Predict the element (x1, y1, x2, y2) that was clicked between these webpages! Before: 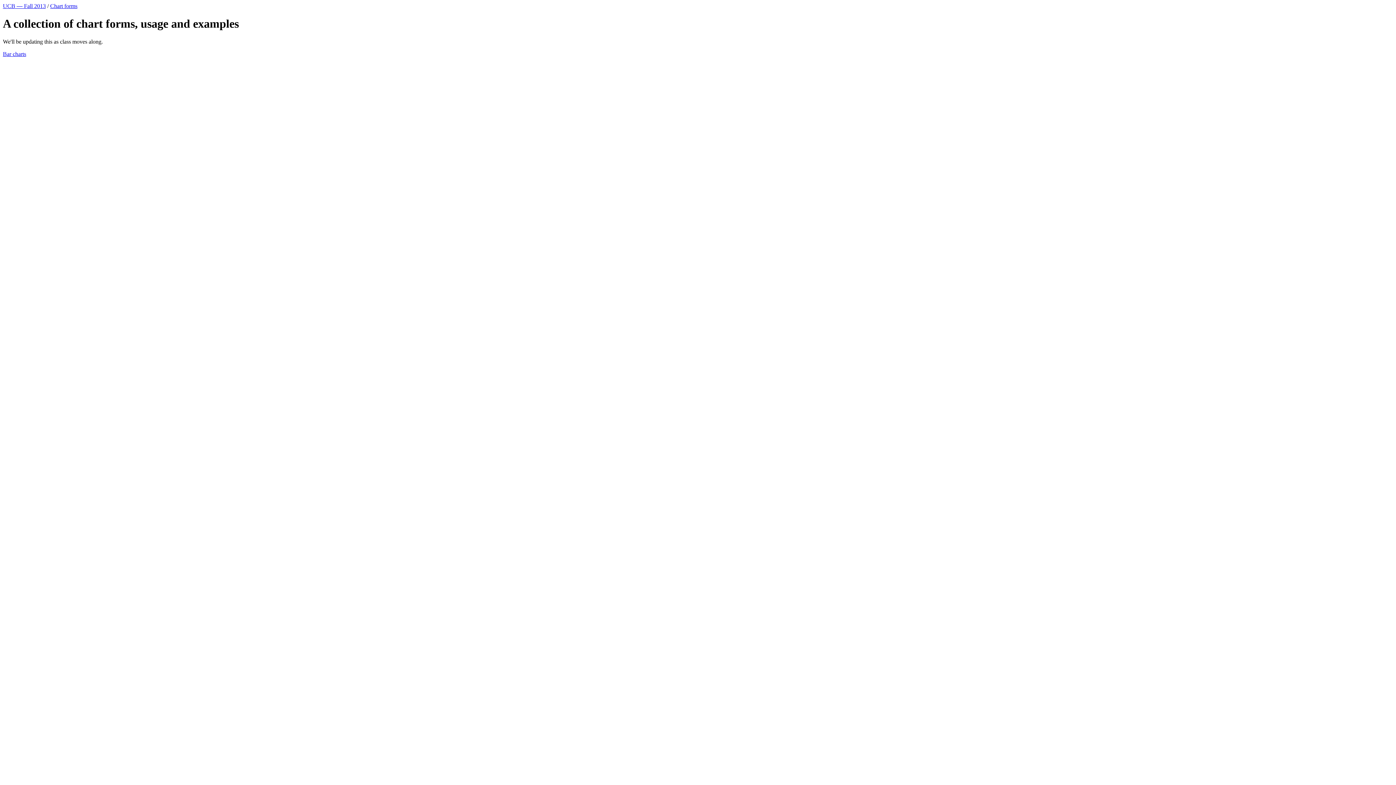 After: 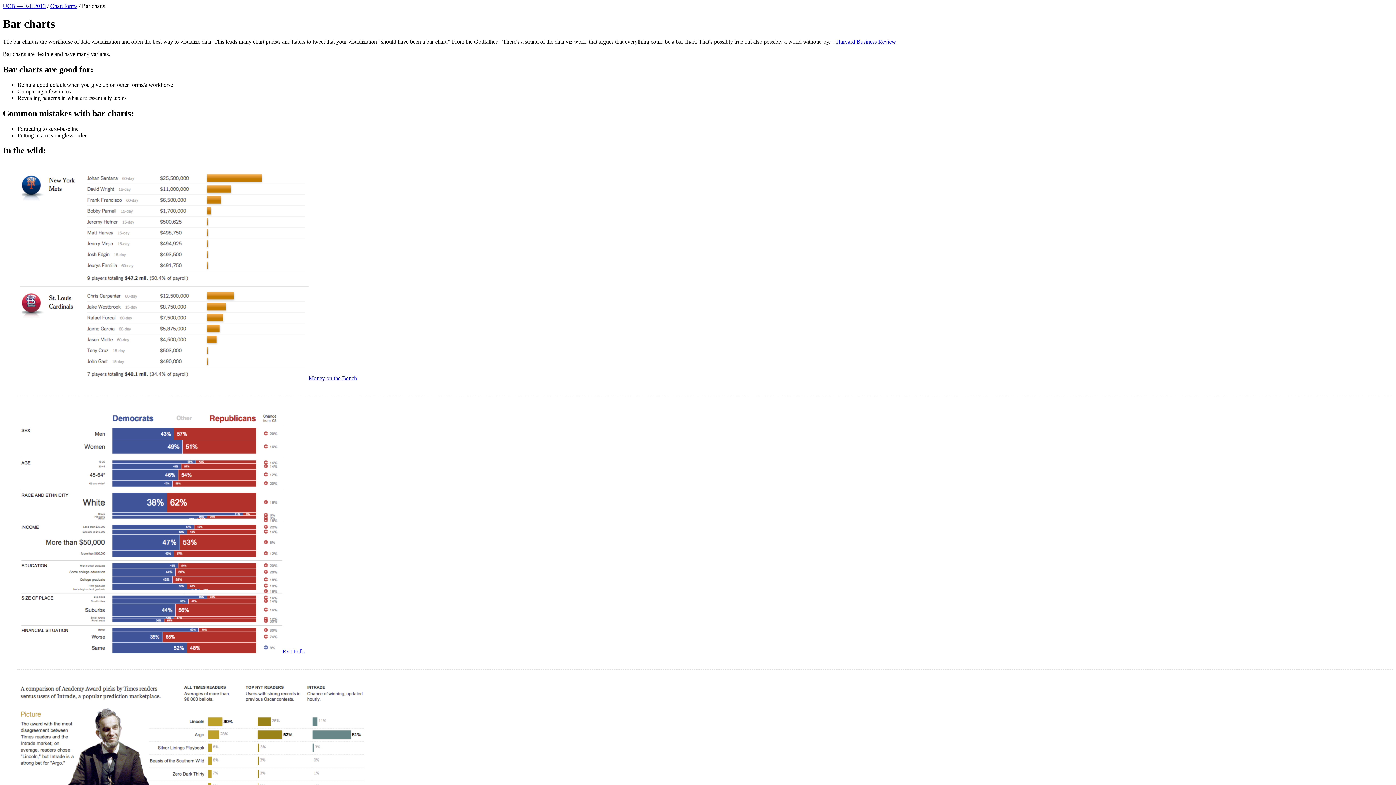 Action: bbox: (2, 50, 26, 57) label: Bar charts